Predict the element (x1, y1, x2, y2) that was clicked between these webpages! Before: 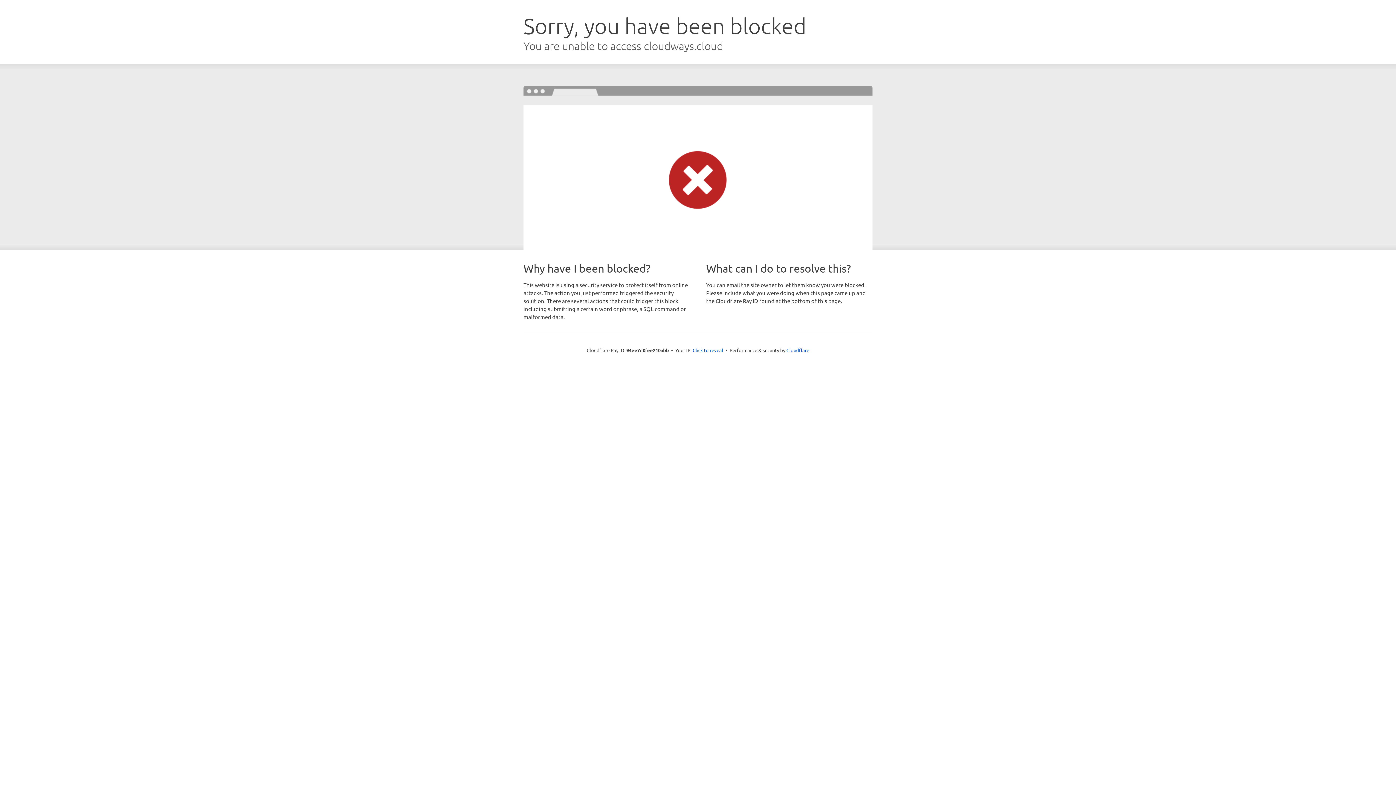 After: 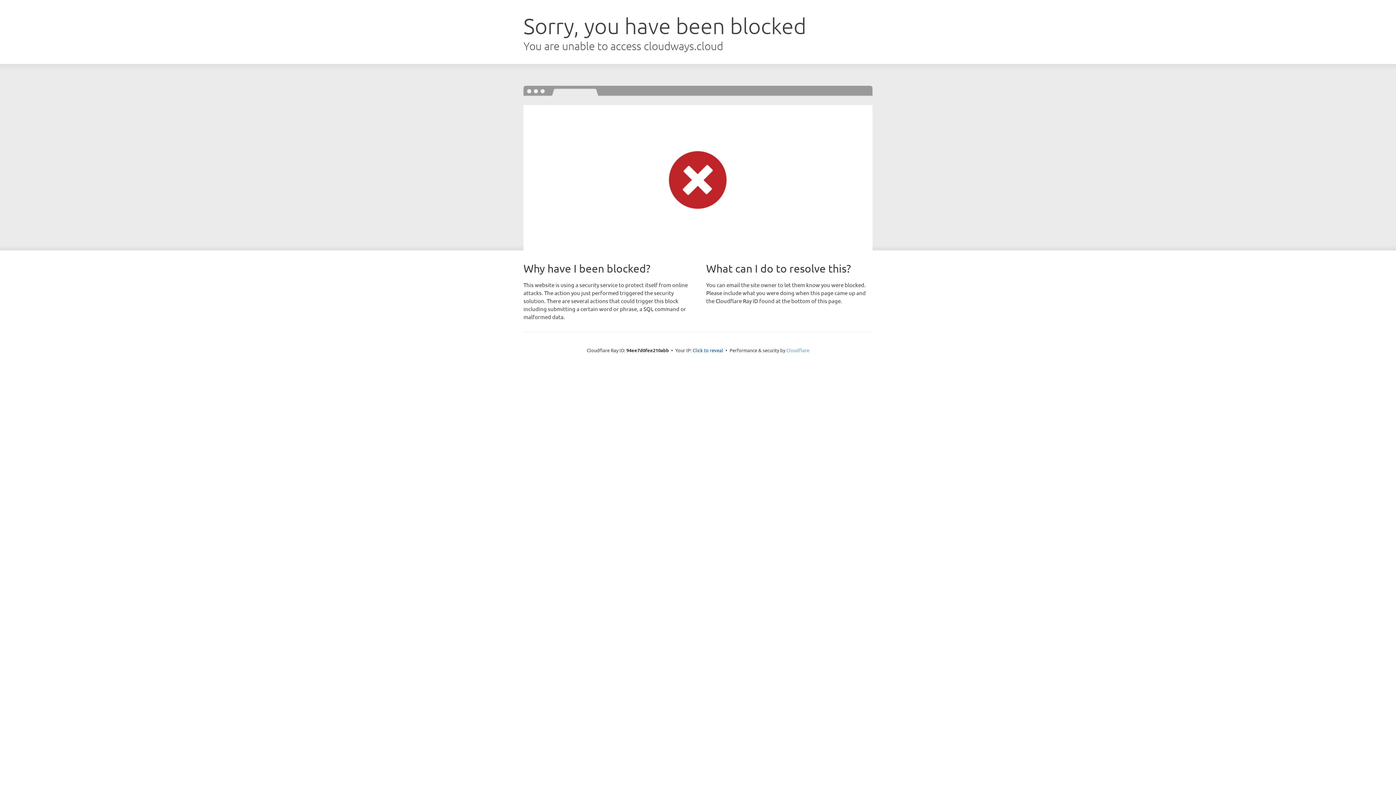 Action: bbox: (786, 347, 809, 353) label: Cloudflare